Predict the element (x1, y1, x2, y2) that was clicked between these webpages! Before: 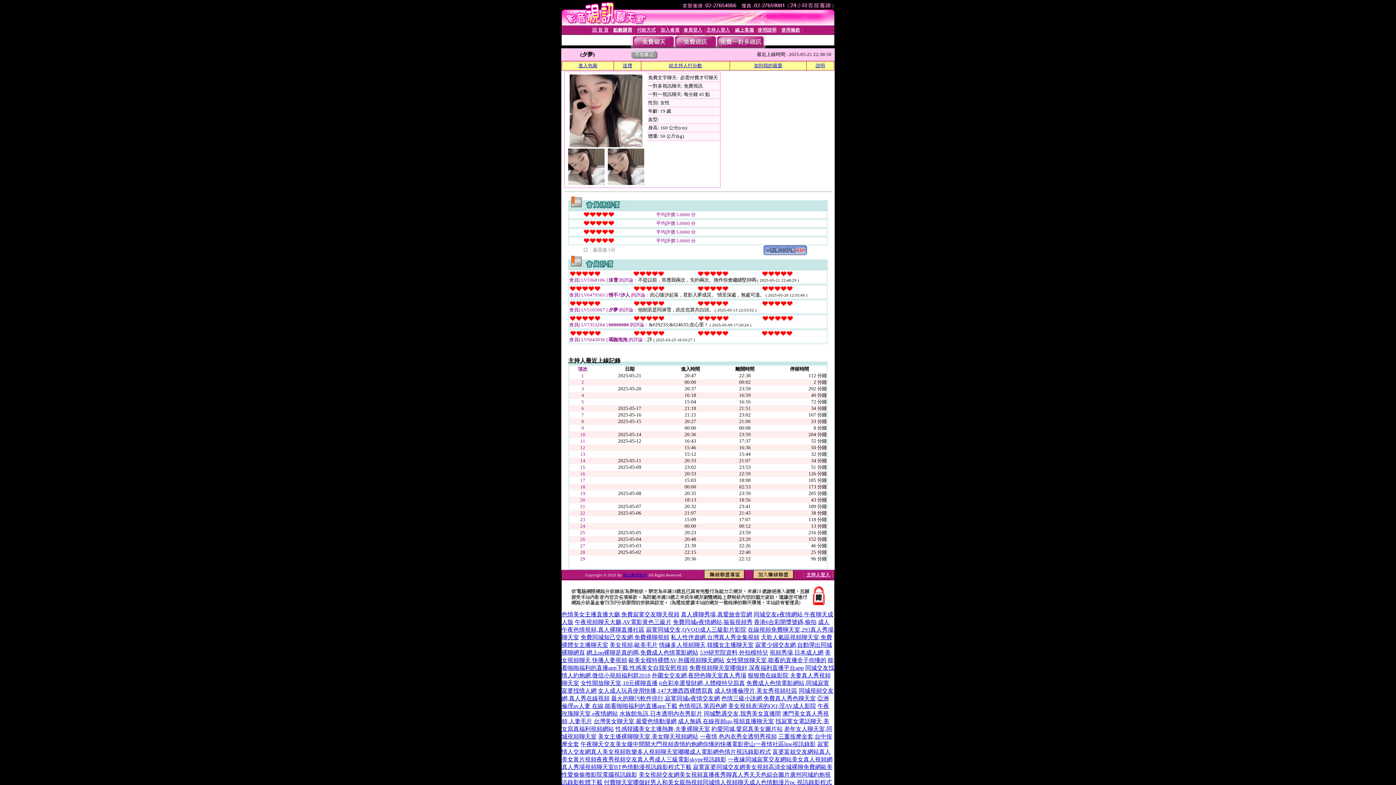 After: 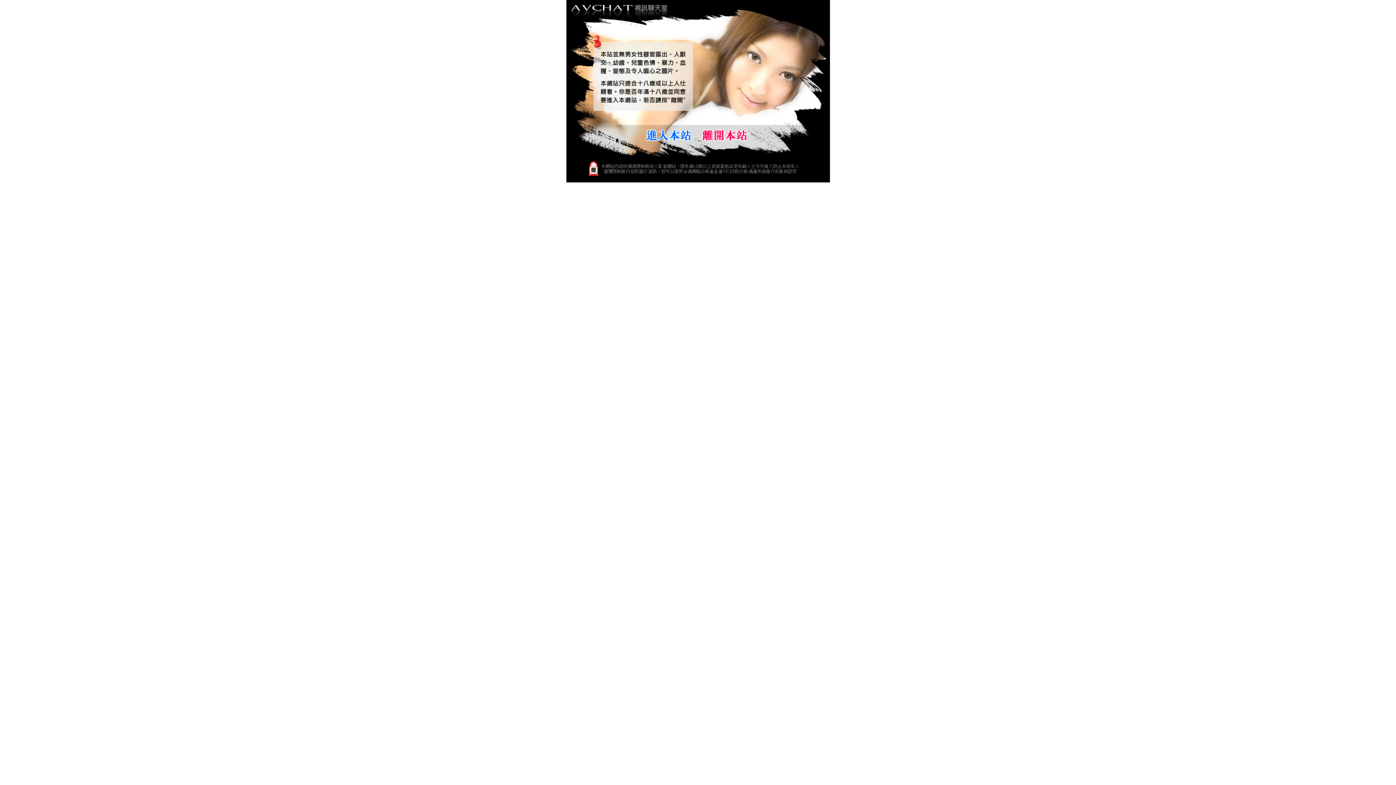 Action: bbox: (769, 649, 823, 656) label: 視頻秀場,日本成人網